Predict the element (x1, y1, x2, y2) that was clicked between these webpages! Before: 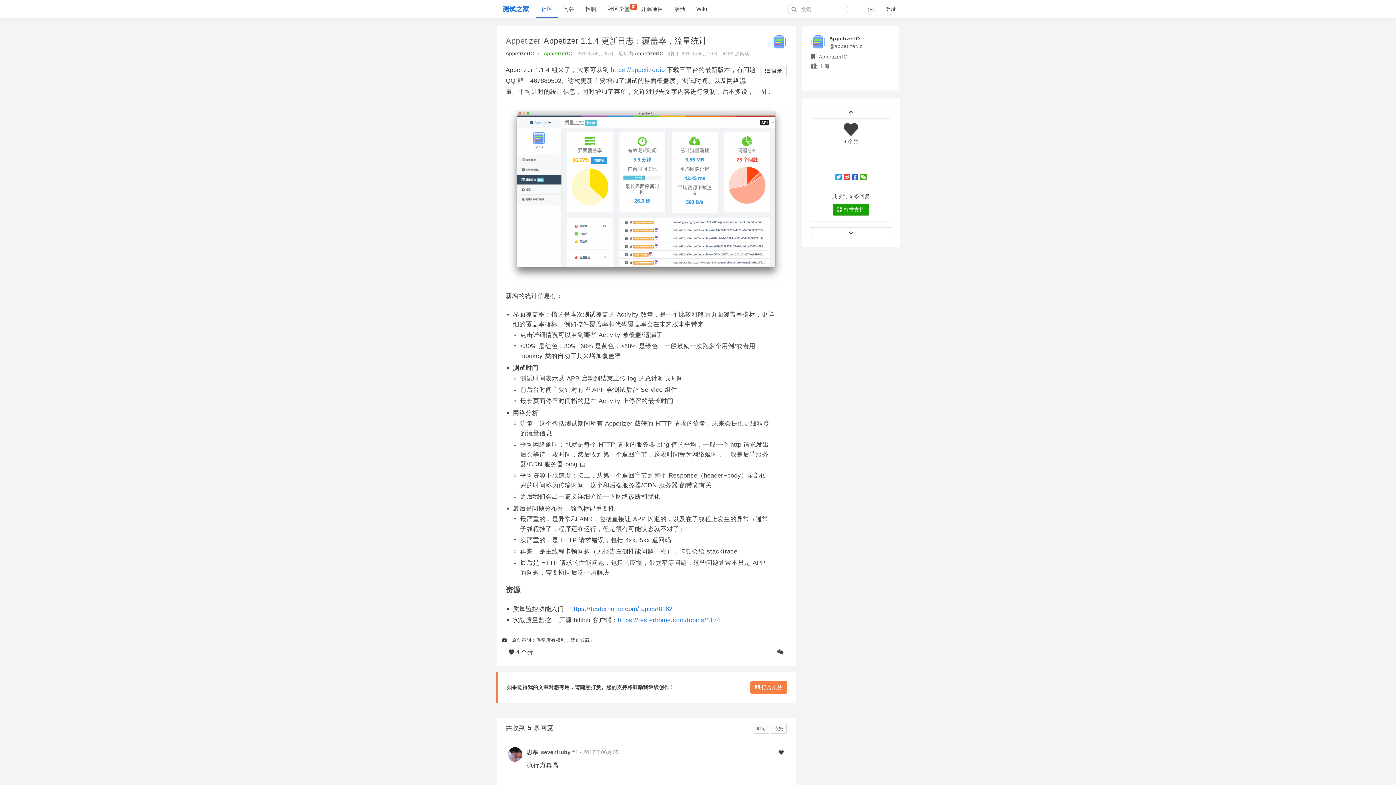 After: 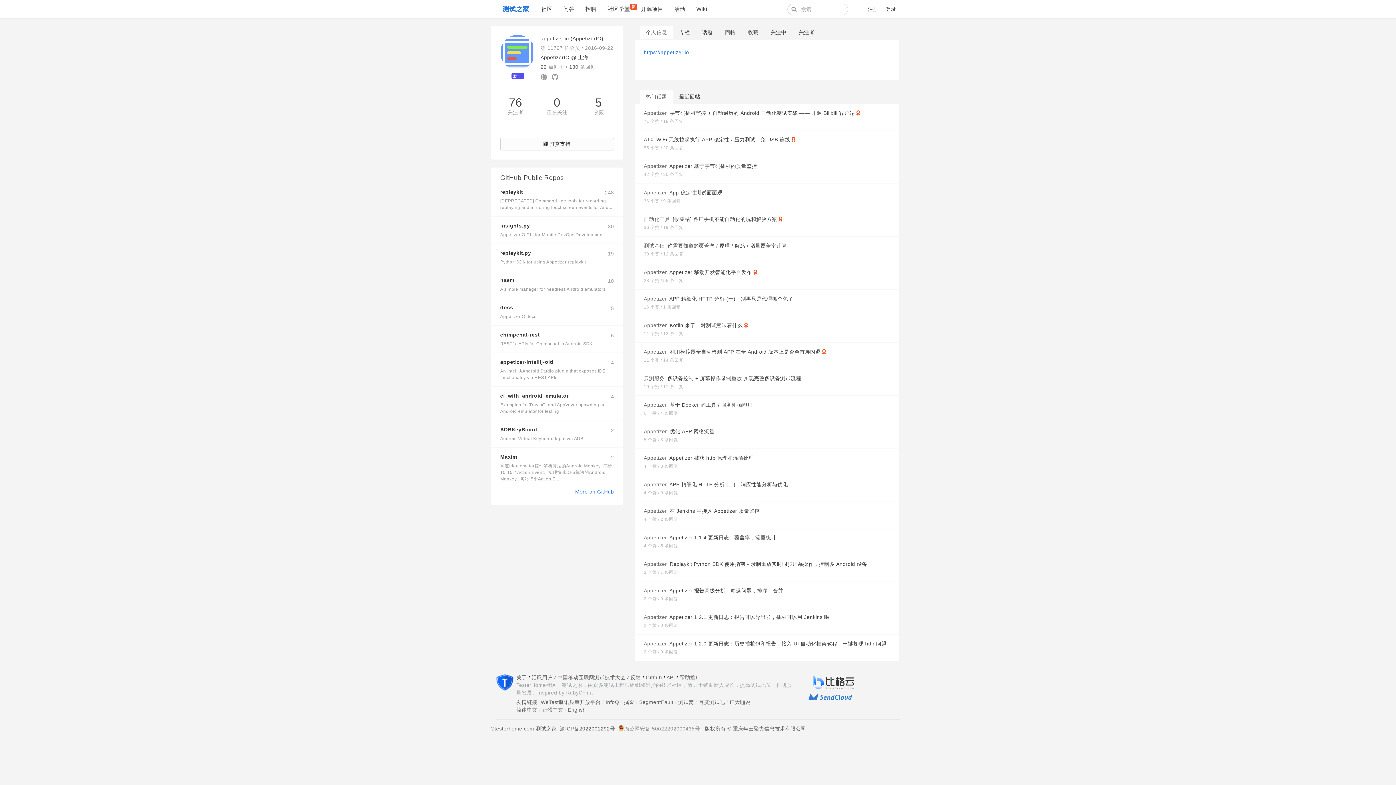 Action: label: AppetizerIO bbox: (634, 50, 663, 56)